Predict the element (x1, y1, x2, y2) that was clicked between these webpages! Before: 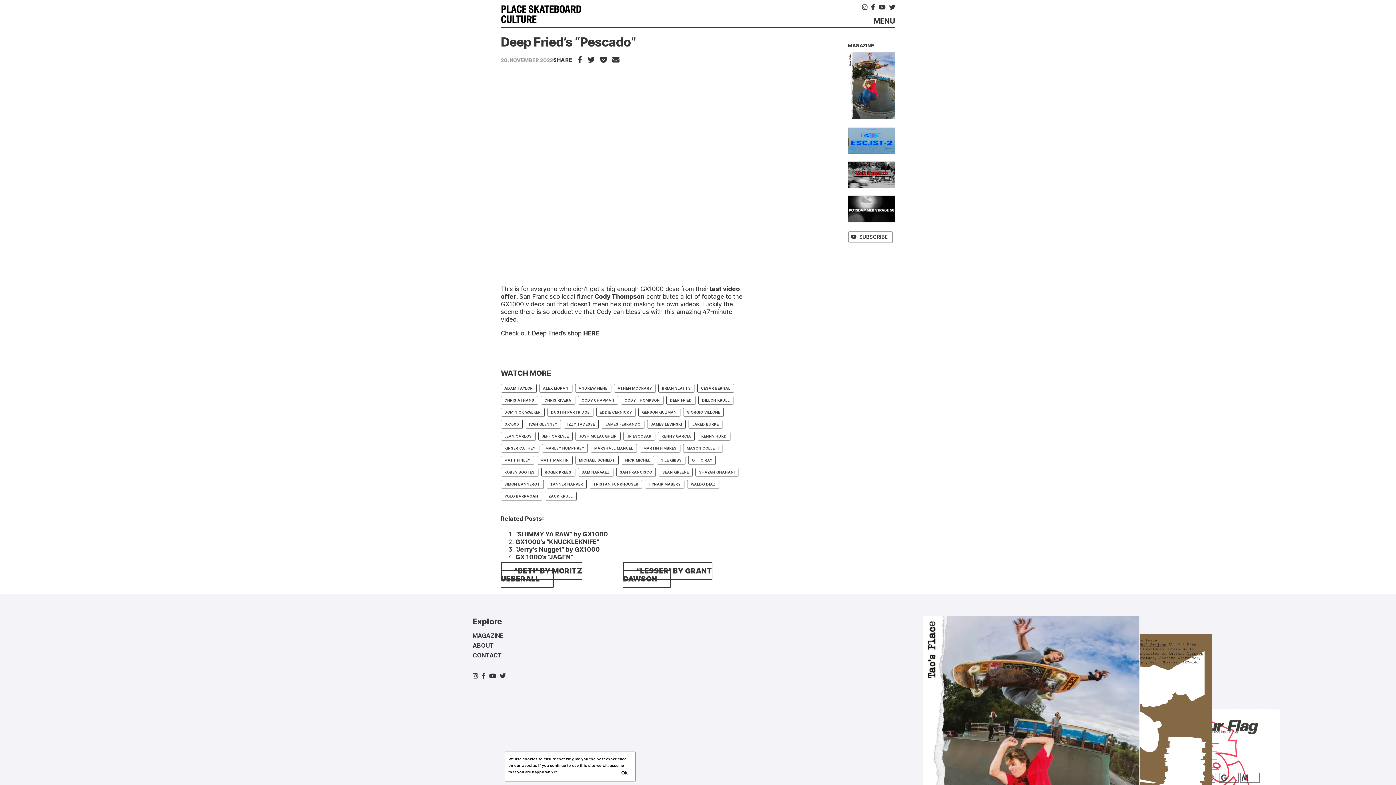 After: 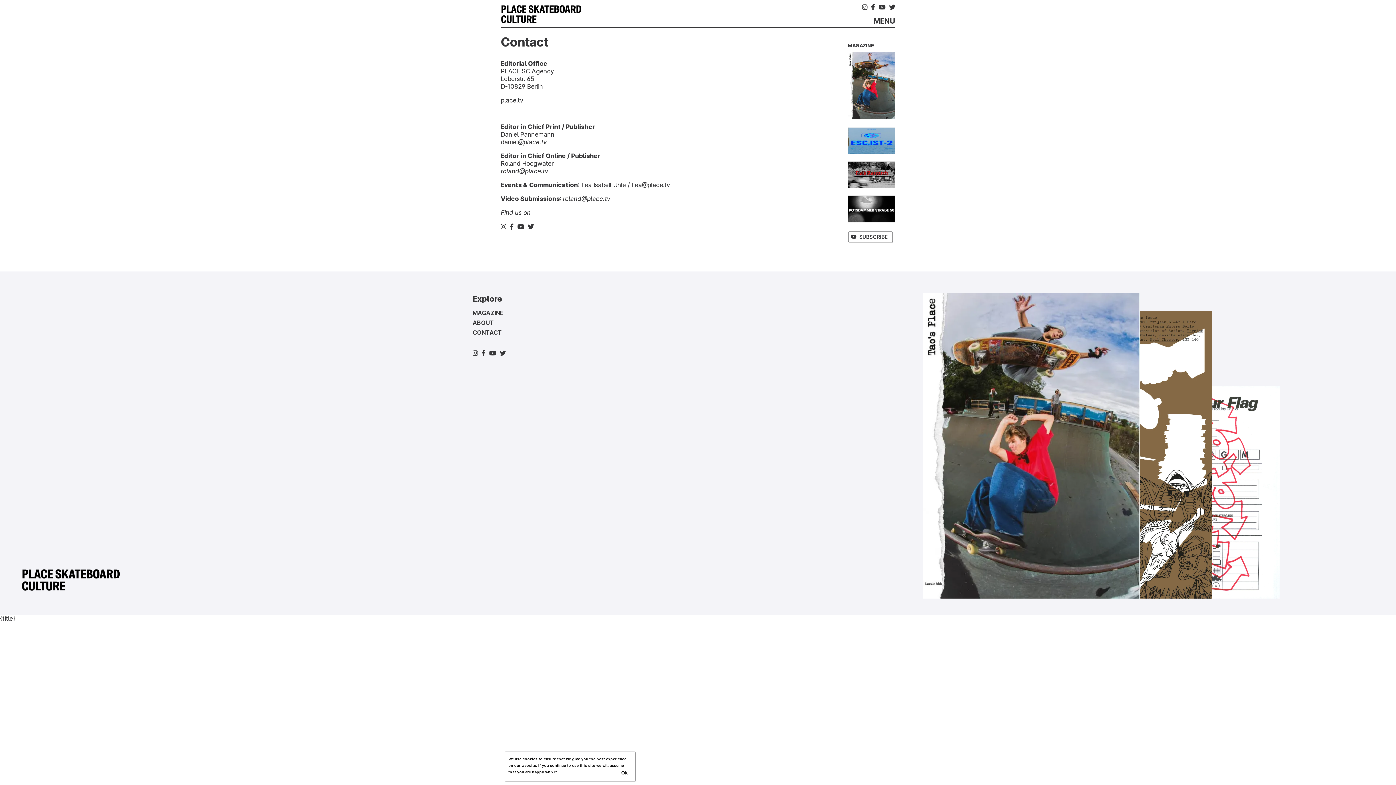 Action: label: CONTACT bbox: (472, 652, 501, 659)